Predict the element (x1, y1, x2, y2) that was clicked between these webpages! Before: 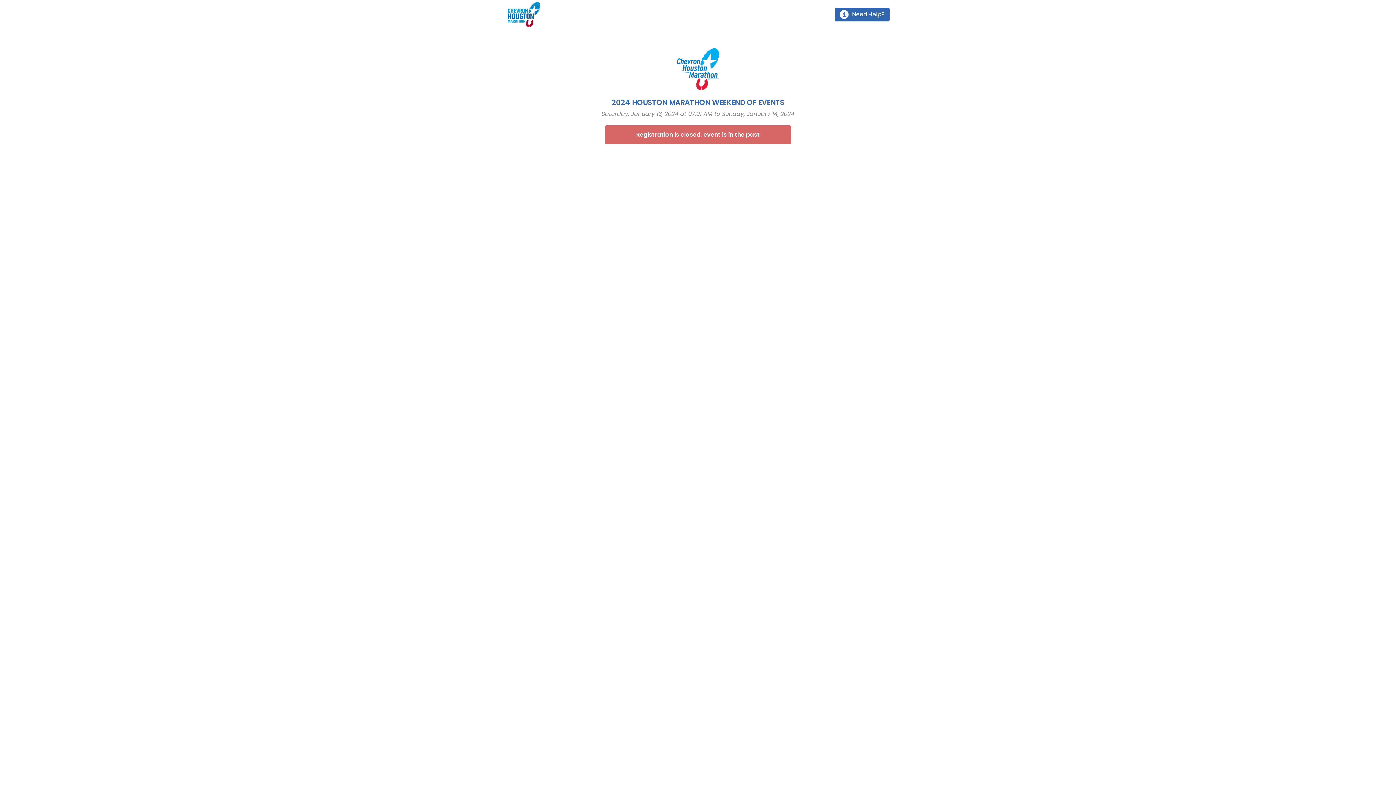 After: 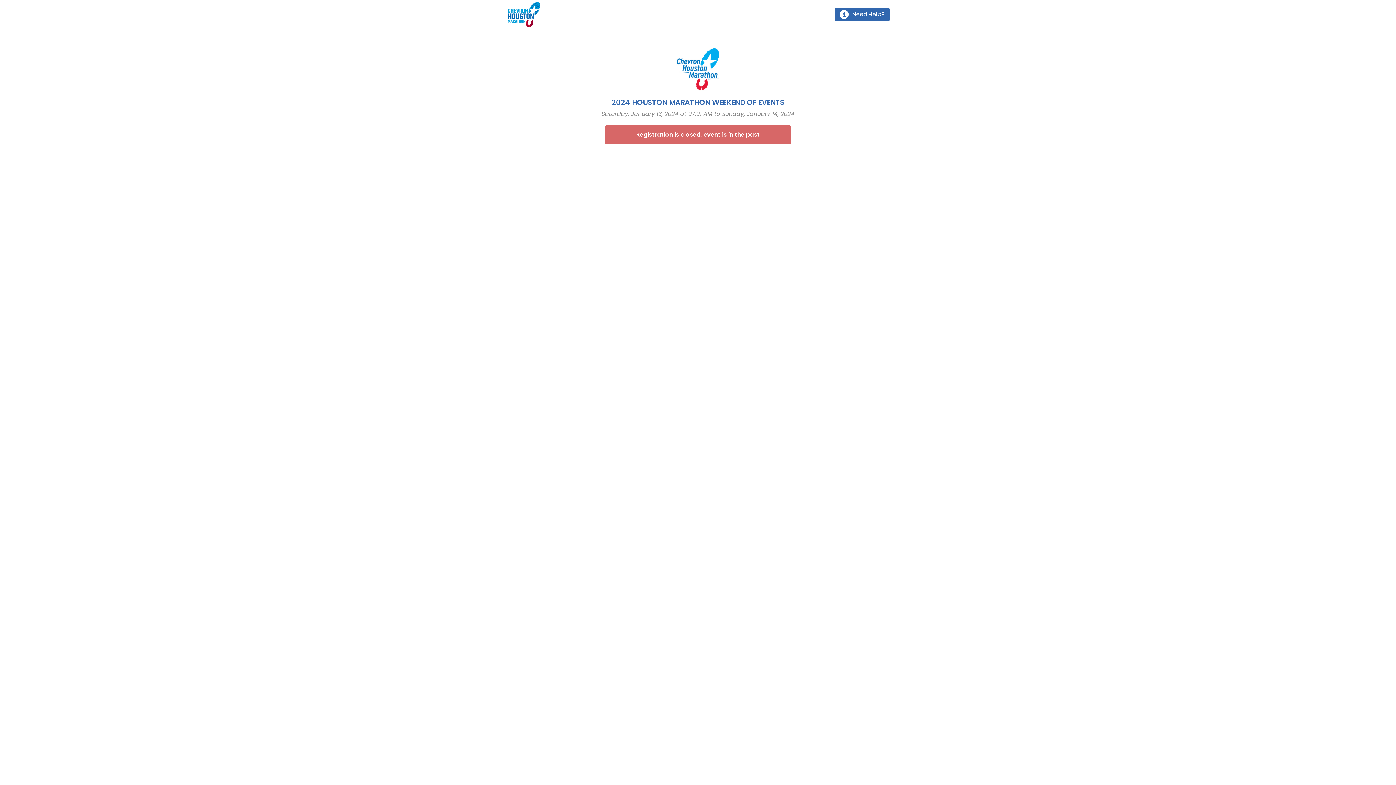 Action: bbox: (508, 1, 540, 27)